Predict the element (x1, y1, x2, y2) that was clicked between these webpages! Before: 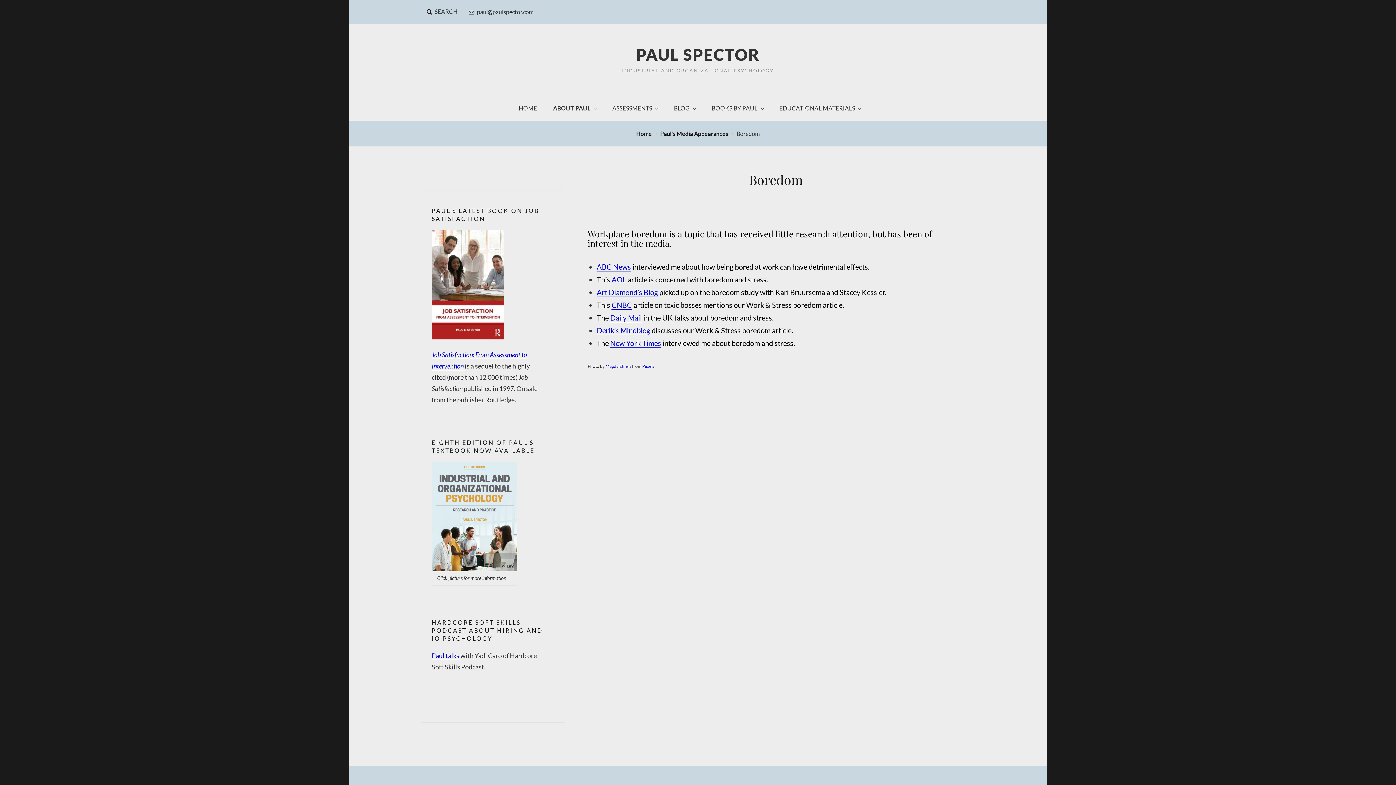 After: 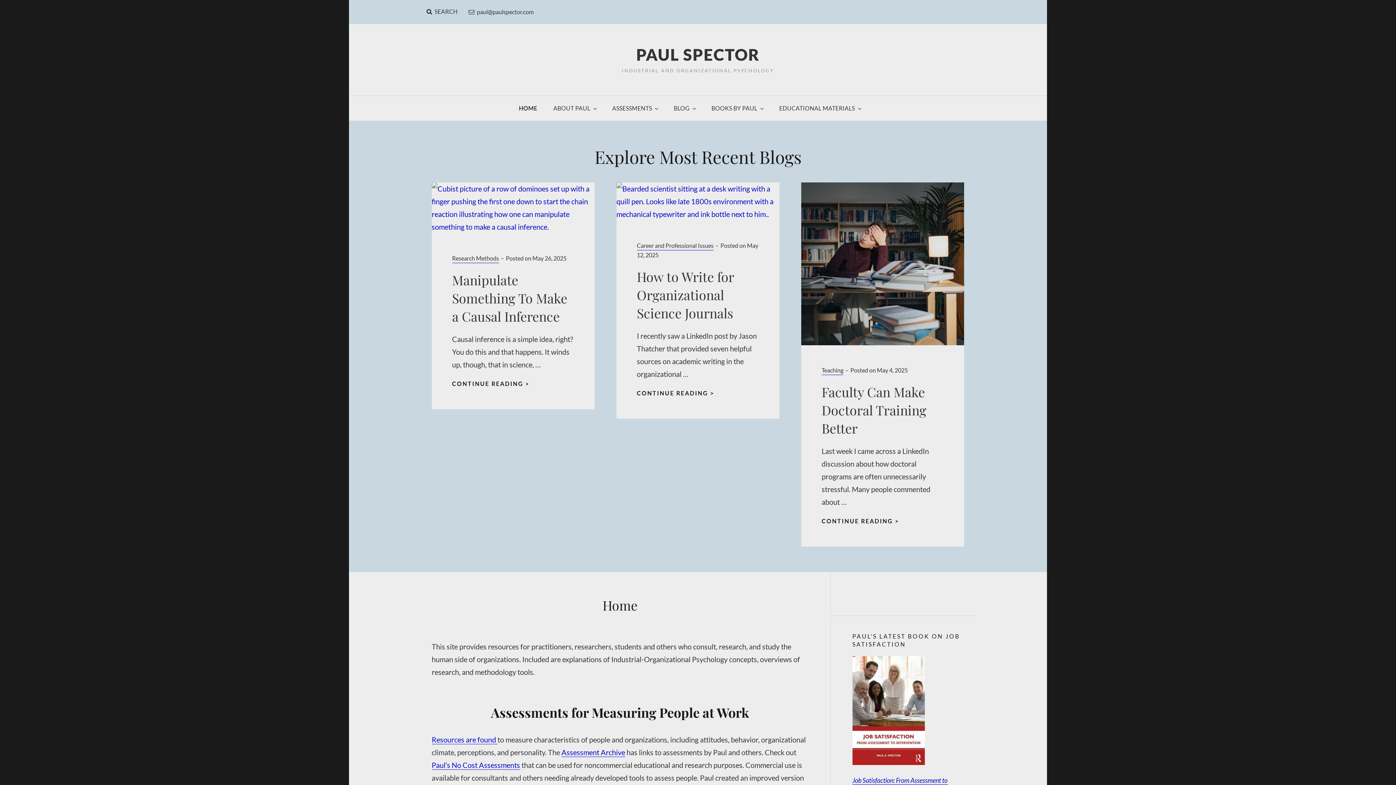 Action: label: HOME bbox: (511, 96, 544, 120)